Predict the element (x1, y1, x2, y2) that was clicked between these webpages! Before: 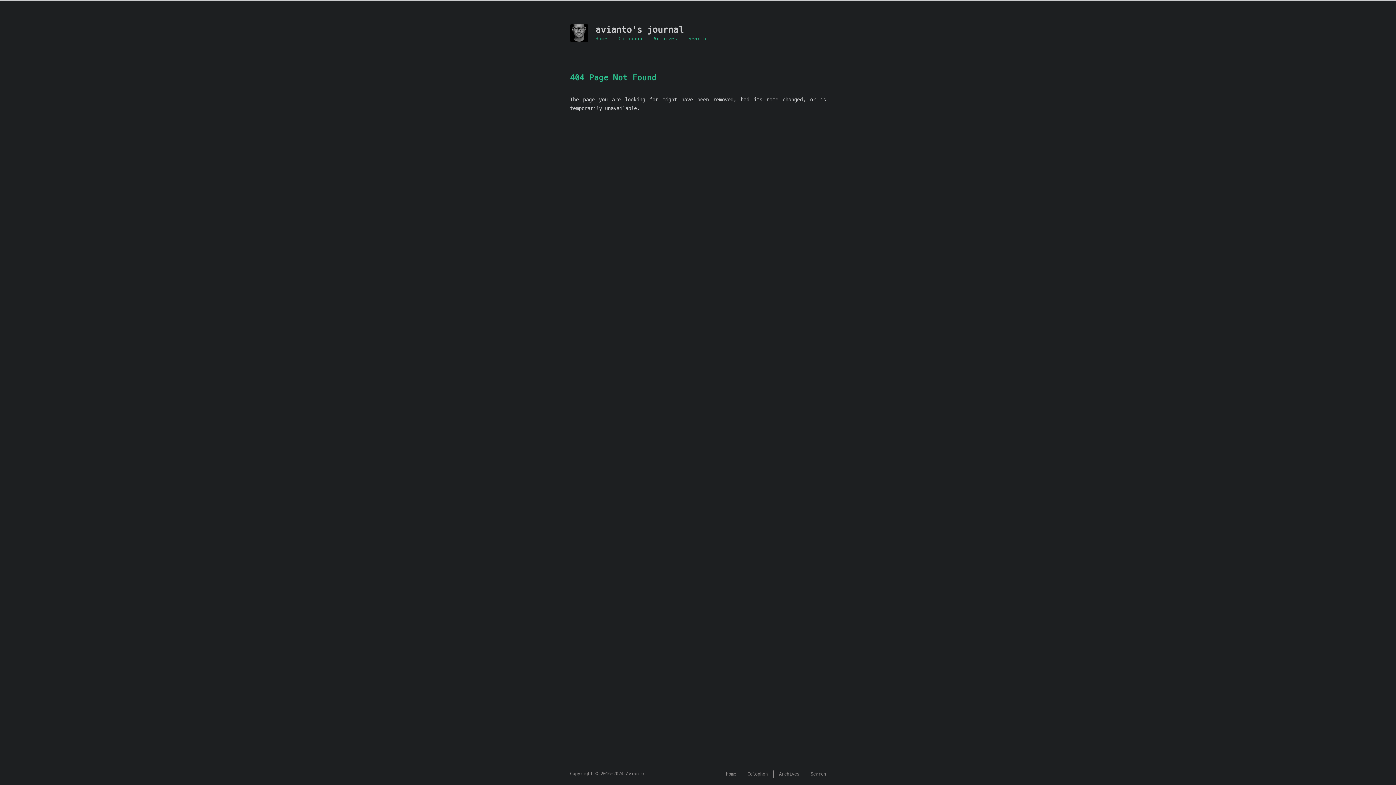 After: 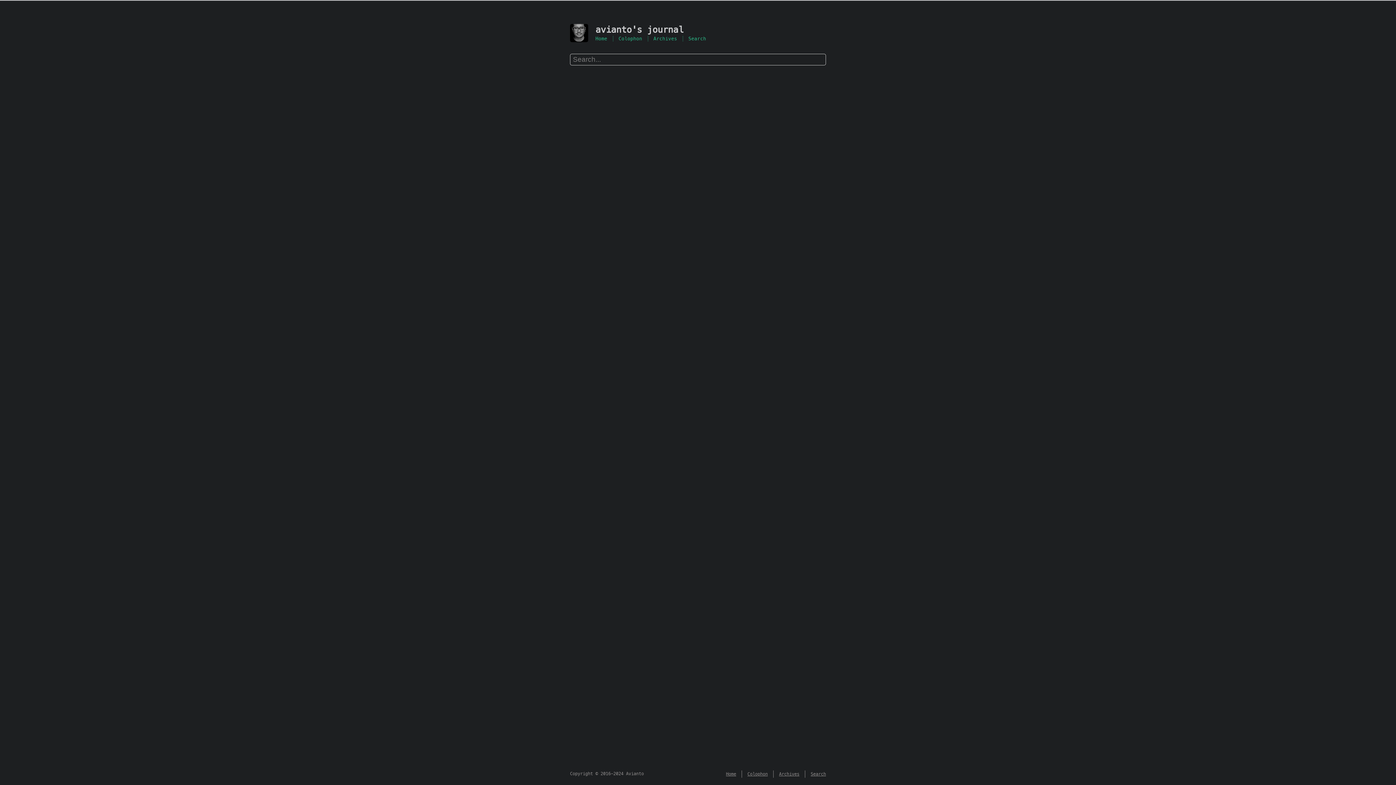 Action: bbox: (810, 771, 826, 777) label: Search